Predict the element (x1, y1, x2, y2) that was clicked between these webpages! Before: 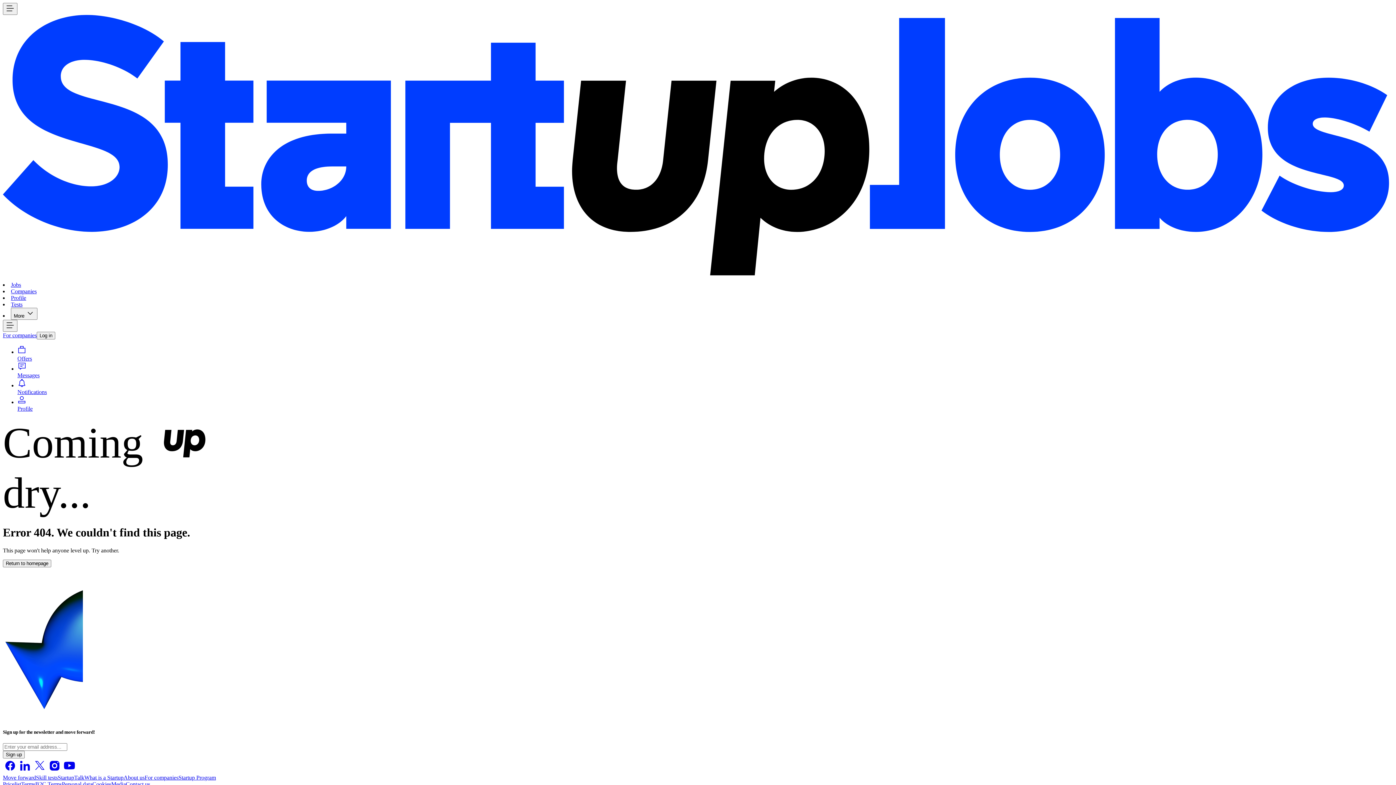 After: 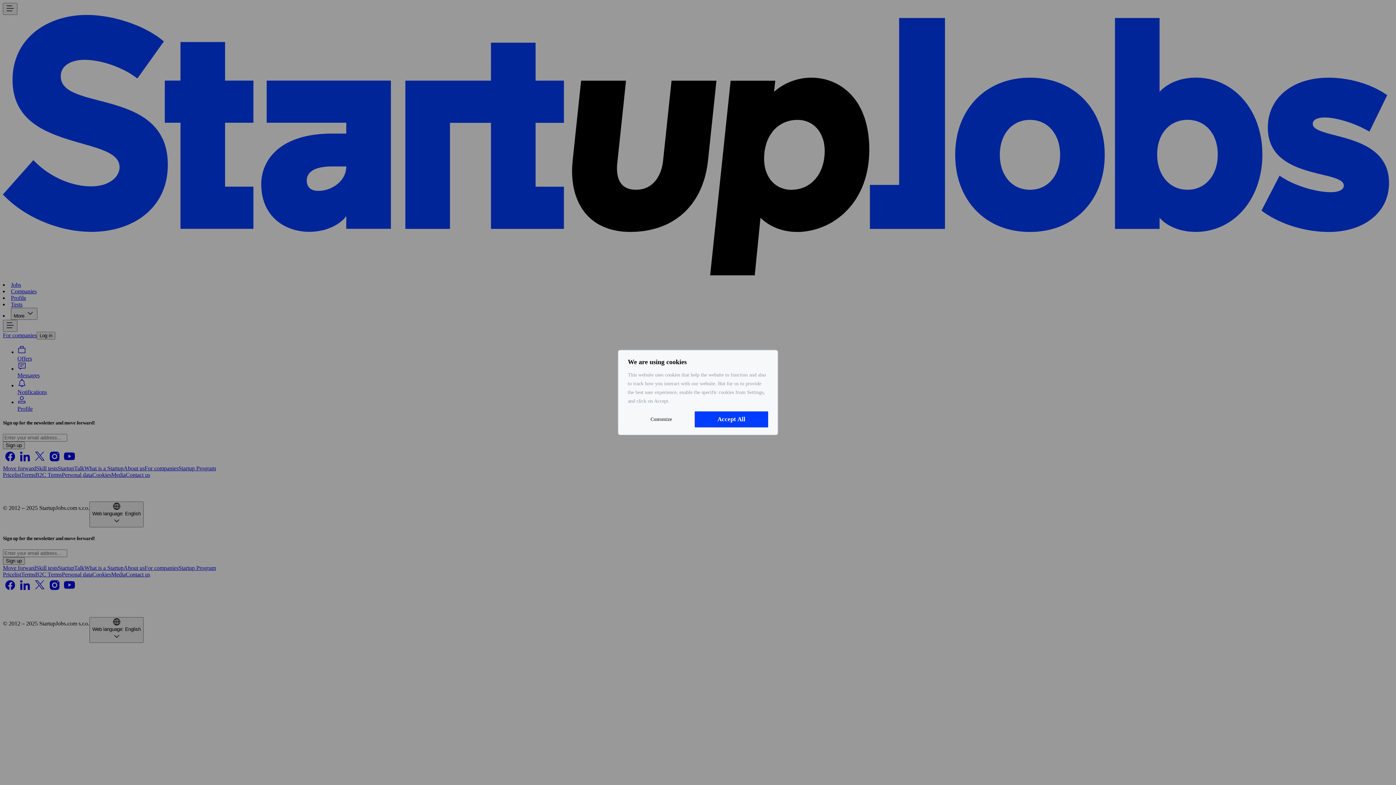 Action: label: Profile bbox: (10, 294, 26, 301)